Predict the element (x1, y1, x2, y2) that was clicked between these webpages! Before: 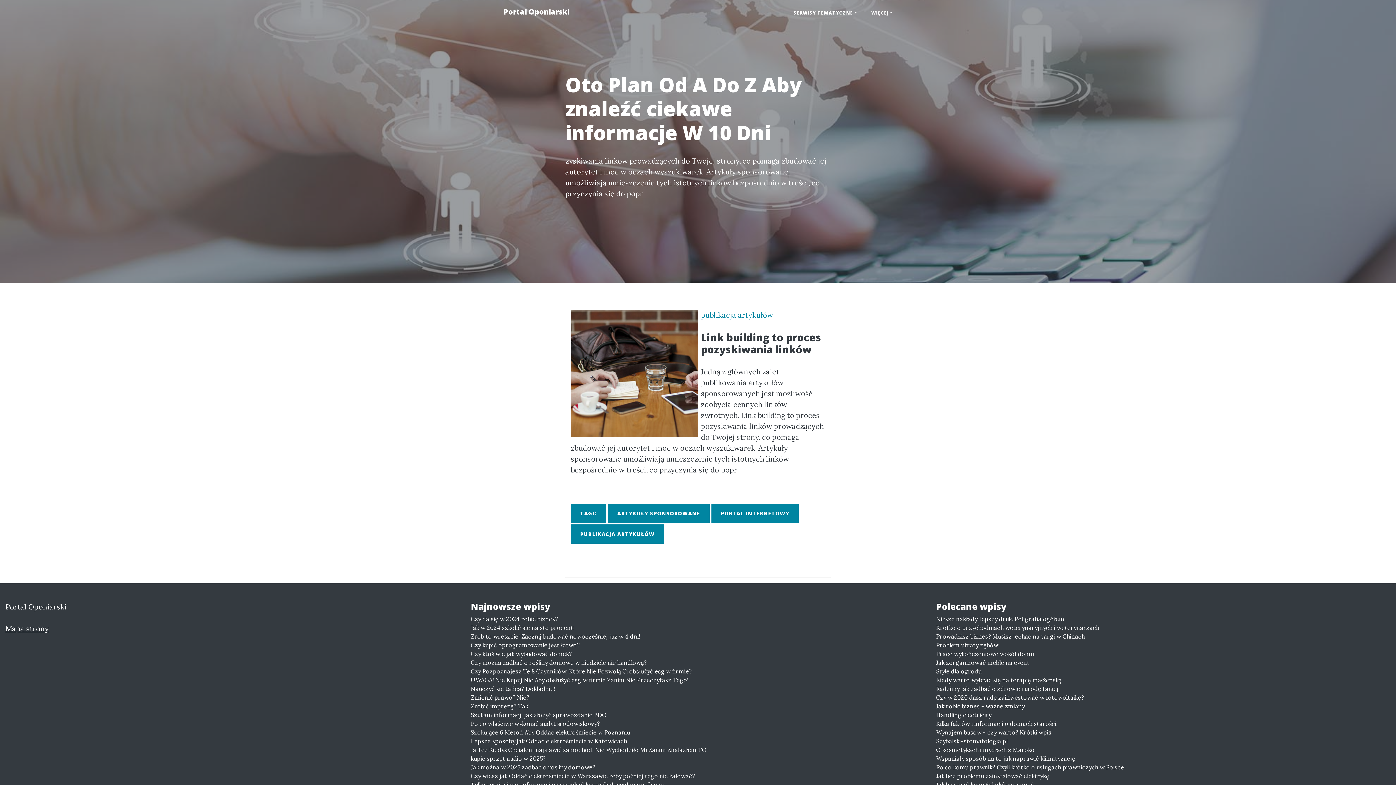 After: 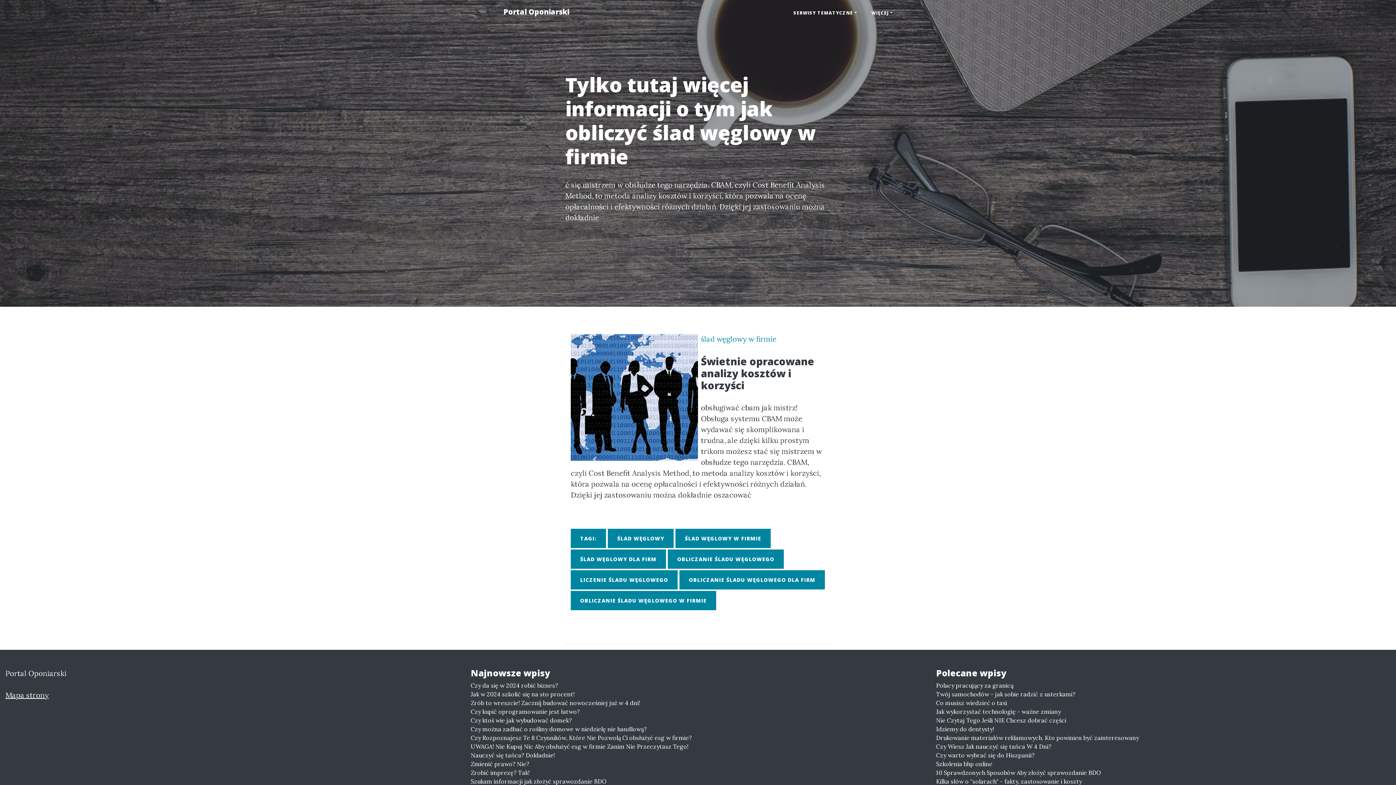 Action: bbox: (470, 780, 925, 789) label: Tylko tutaj więcej informacji o tym jak obliczyć ślad węglowy w firmie